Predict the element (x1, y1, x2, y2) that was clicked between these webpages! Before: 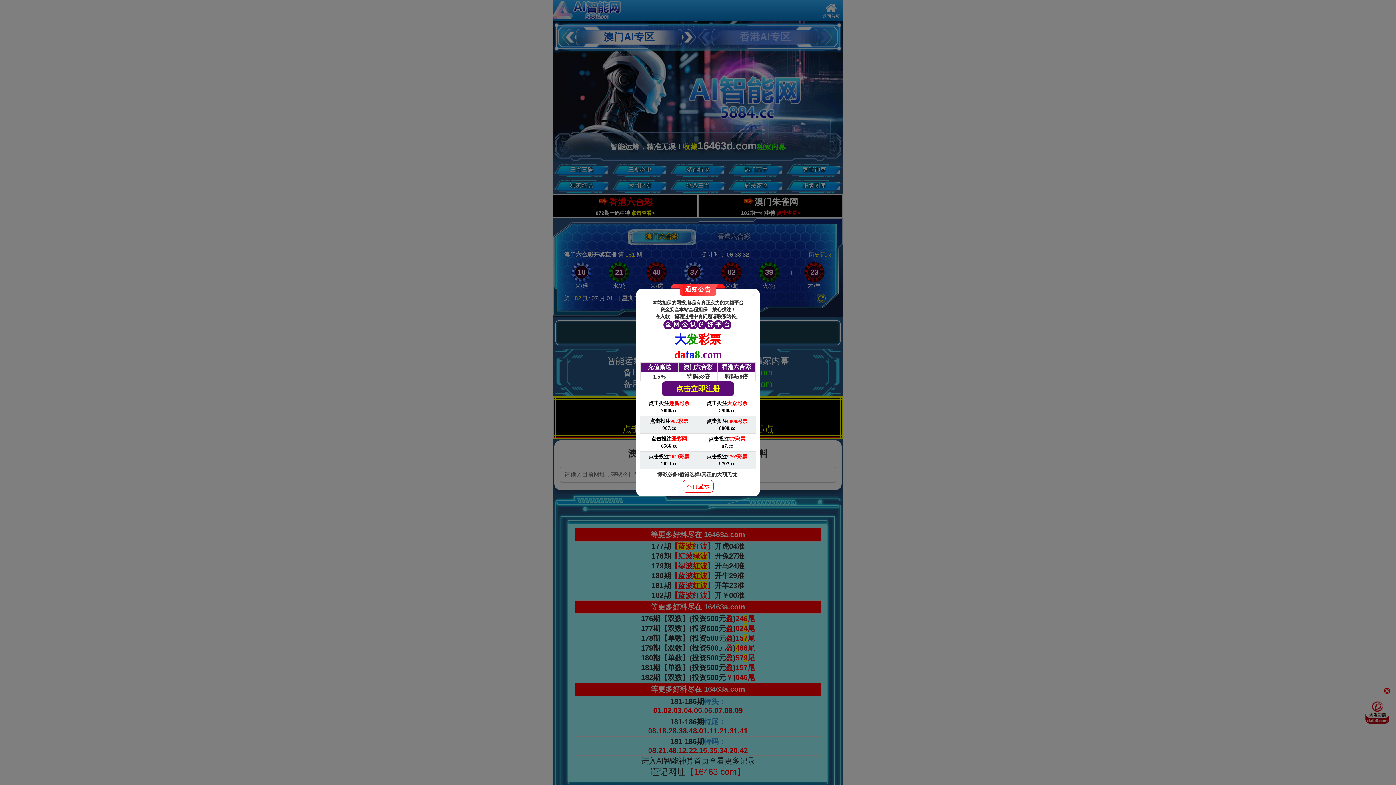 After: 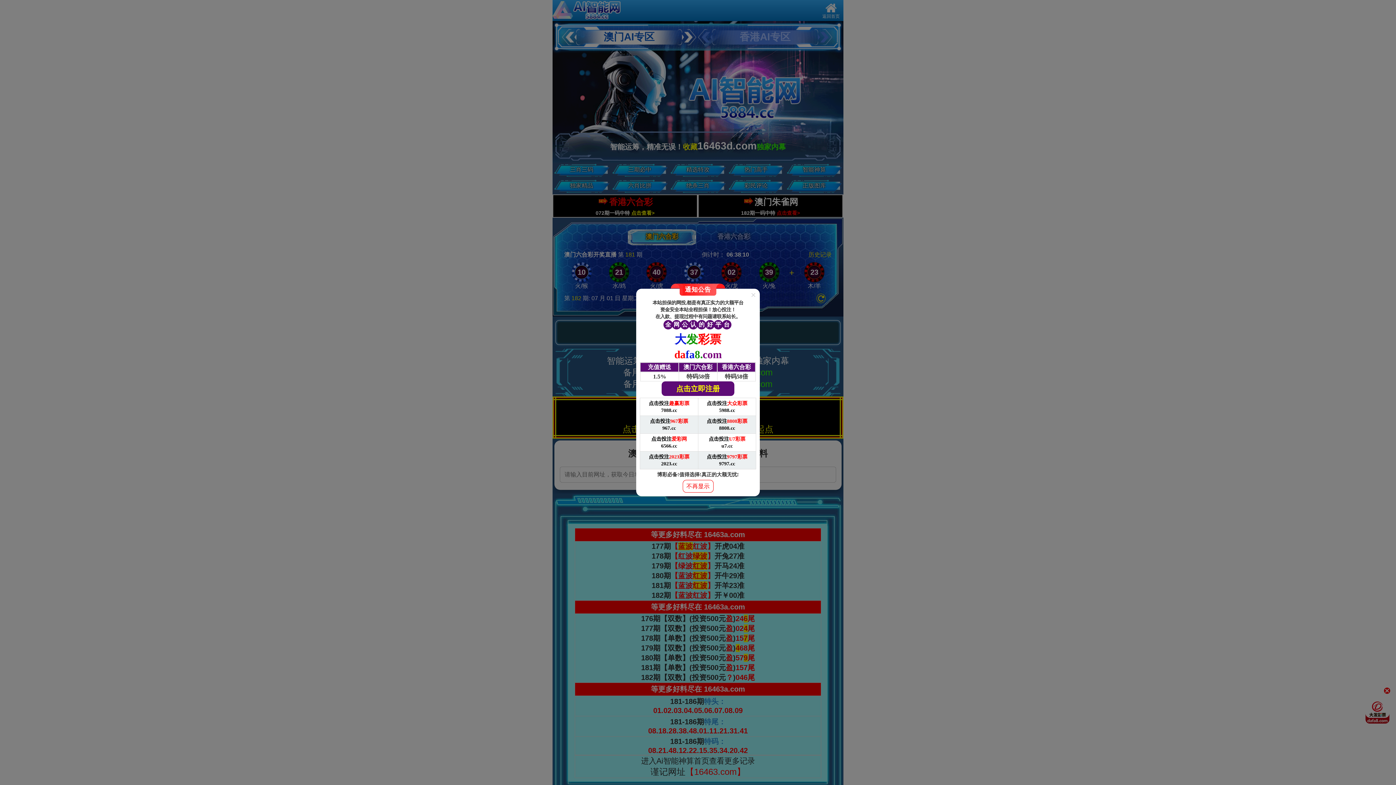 Action: label: 点击投注趣赢彩票

7088.cc bbox: (640, 398, 698, 416)